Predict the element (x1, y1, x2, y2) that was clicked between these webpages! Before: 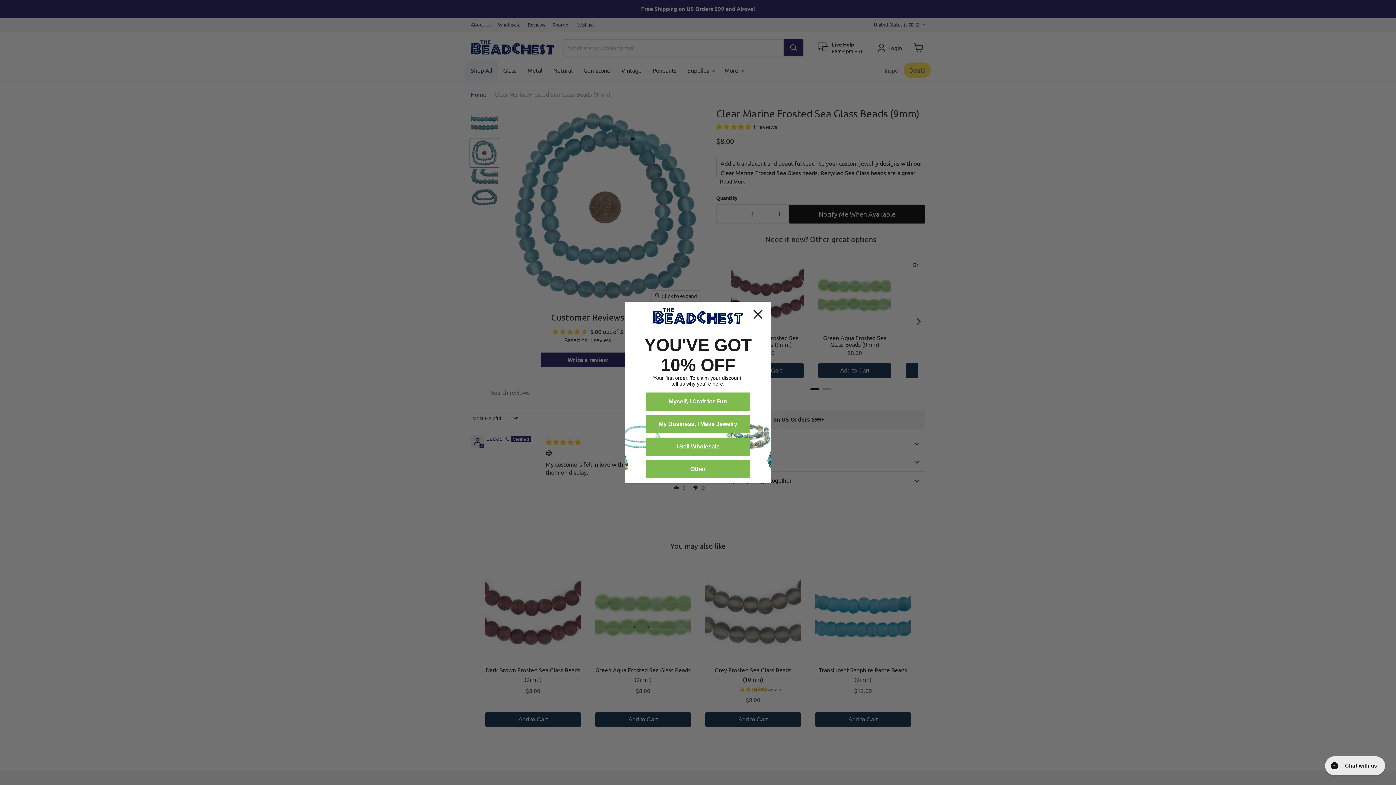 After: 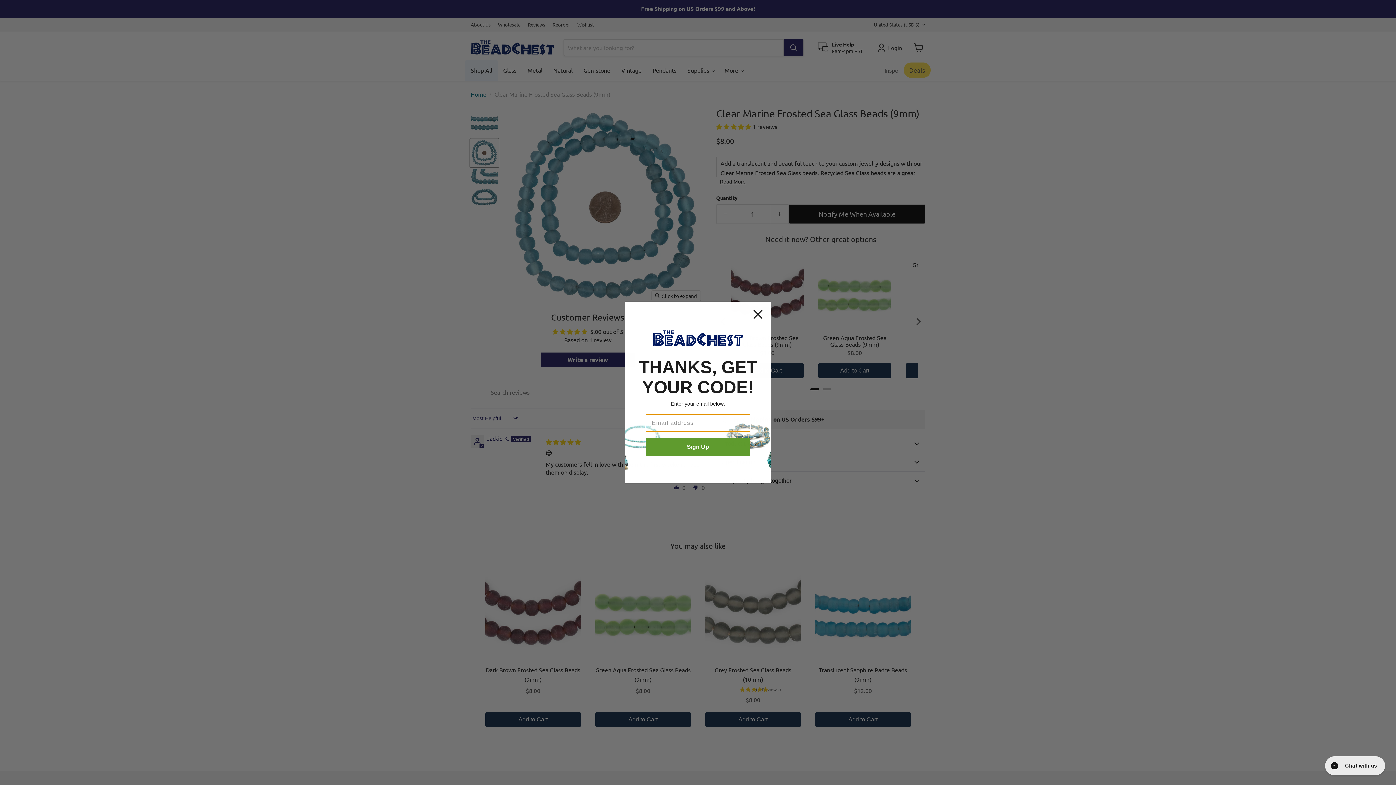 Action: label: I Sell Wholesale bbox: (645, 437, 750, 455)